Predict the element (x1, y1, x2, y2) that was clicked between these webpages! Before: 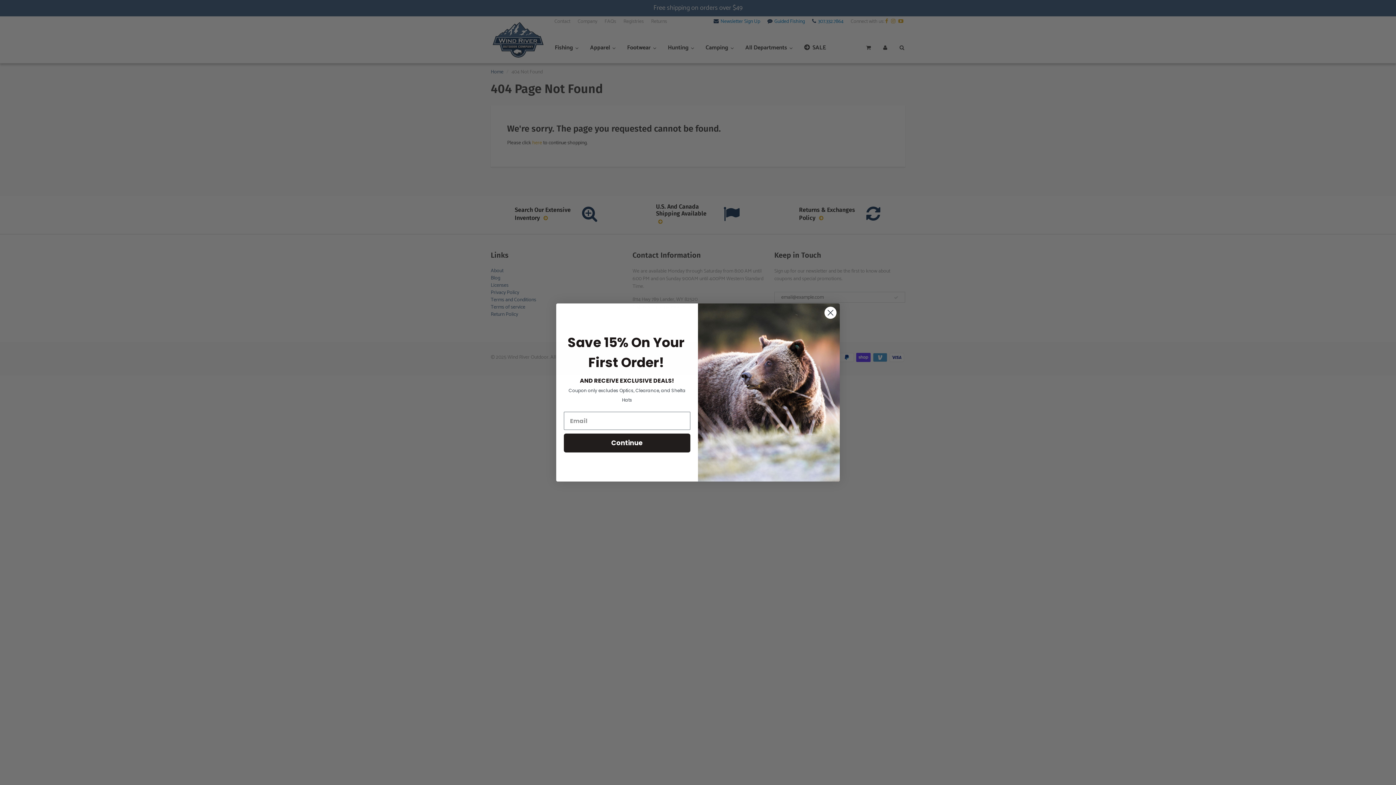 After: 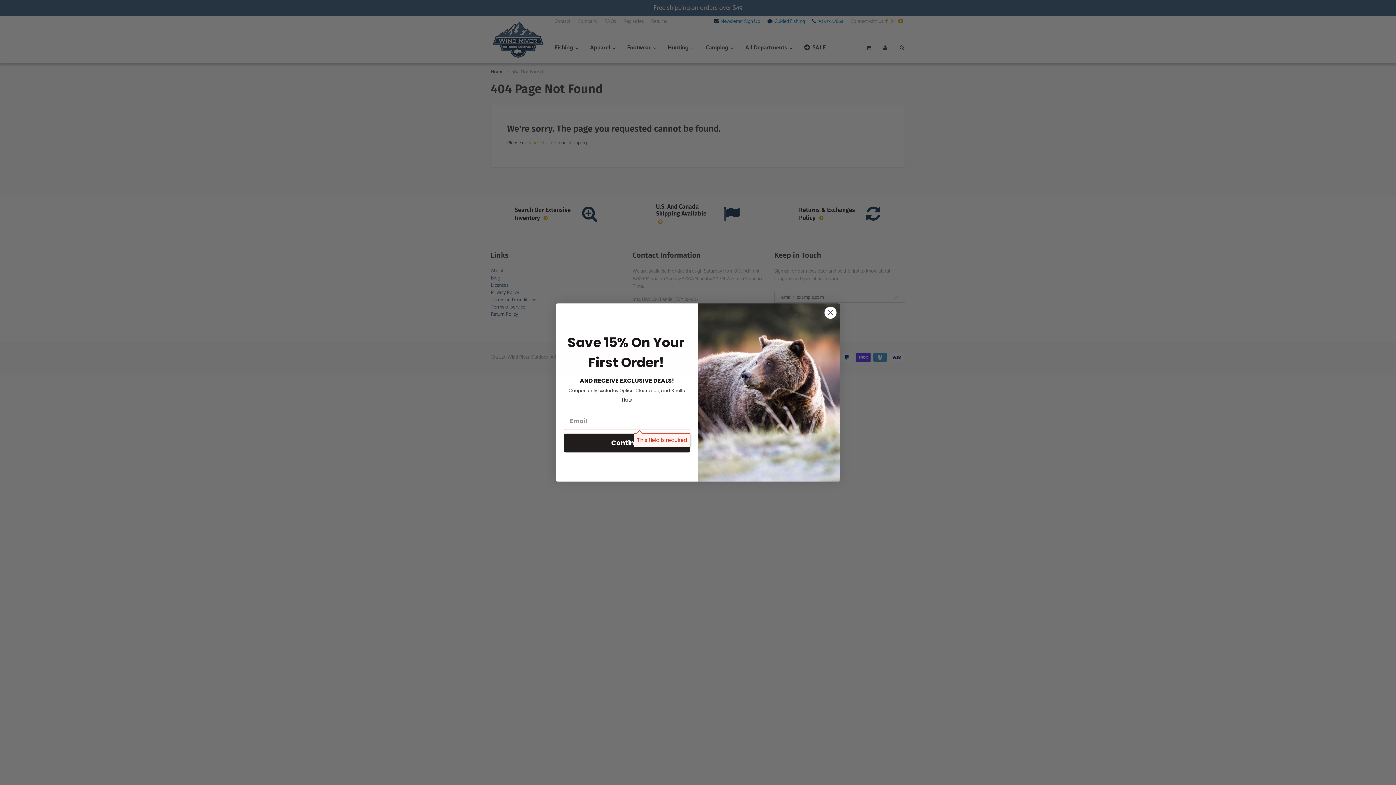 Action: label: Continue bbox: (564, 433, 690, 452)